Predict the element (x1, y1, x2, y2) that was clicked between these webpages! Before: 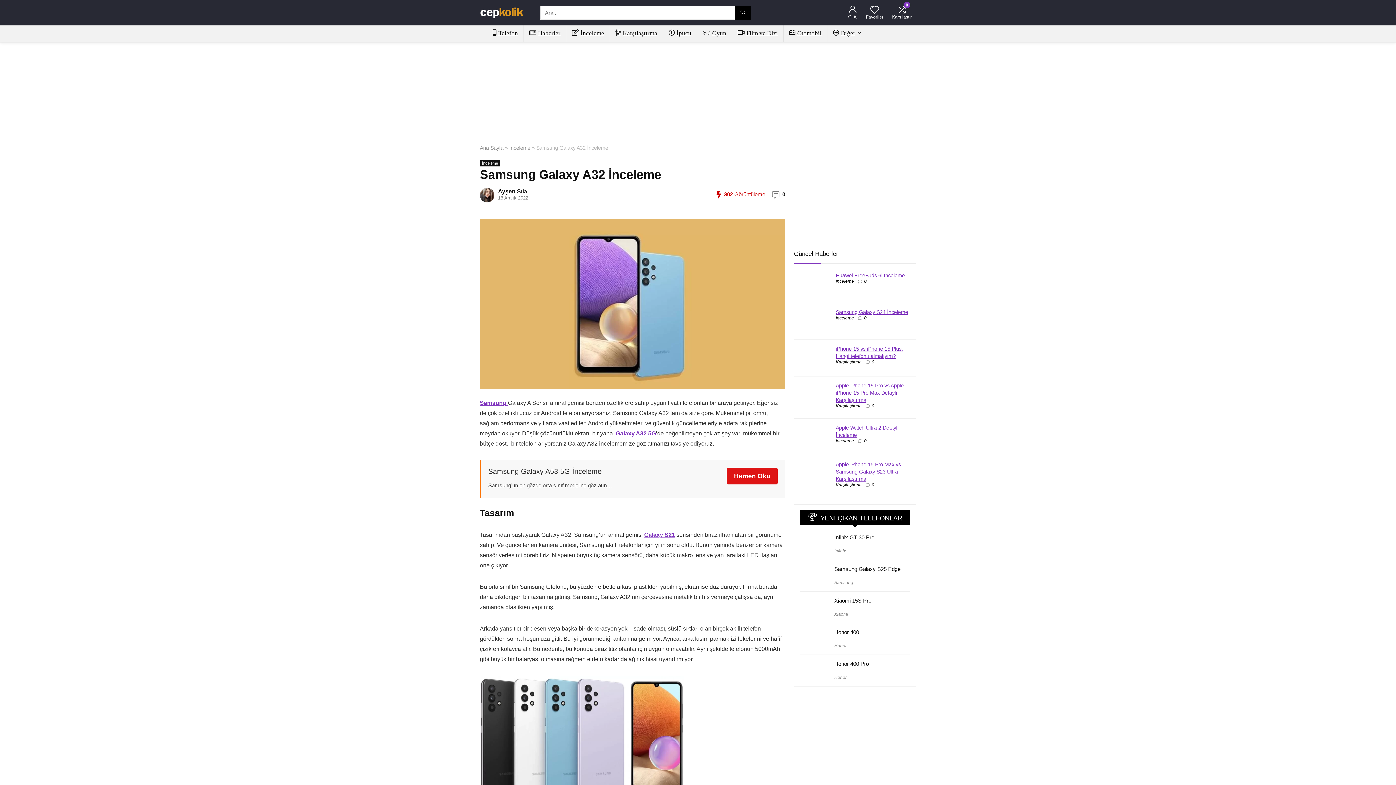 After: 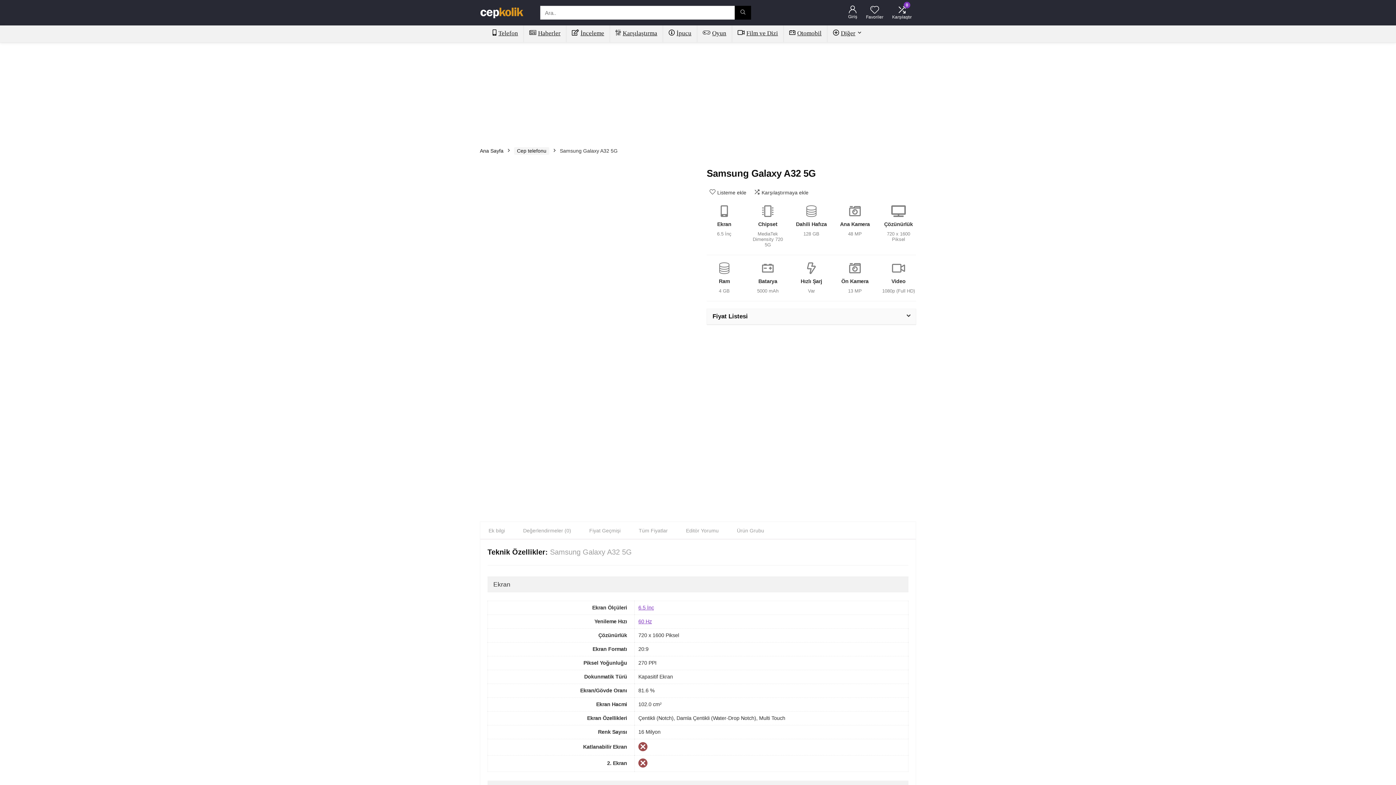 Action: bbox: (616, 430, 656, 436) label: Galaxy A32 5G